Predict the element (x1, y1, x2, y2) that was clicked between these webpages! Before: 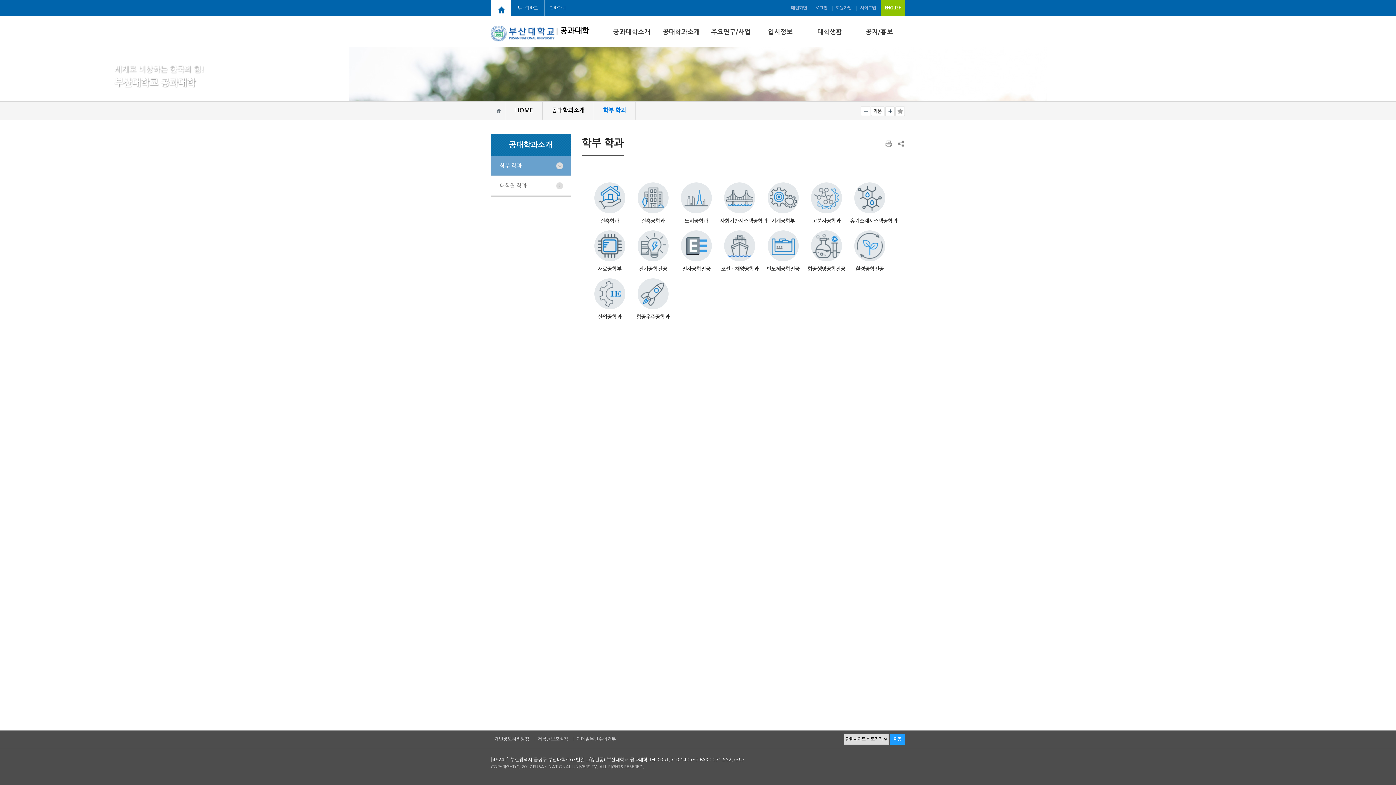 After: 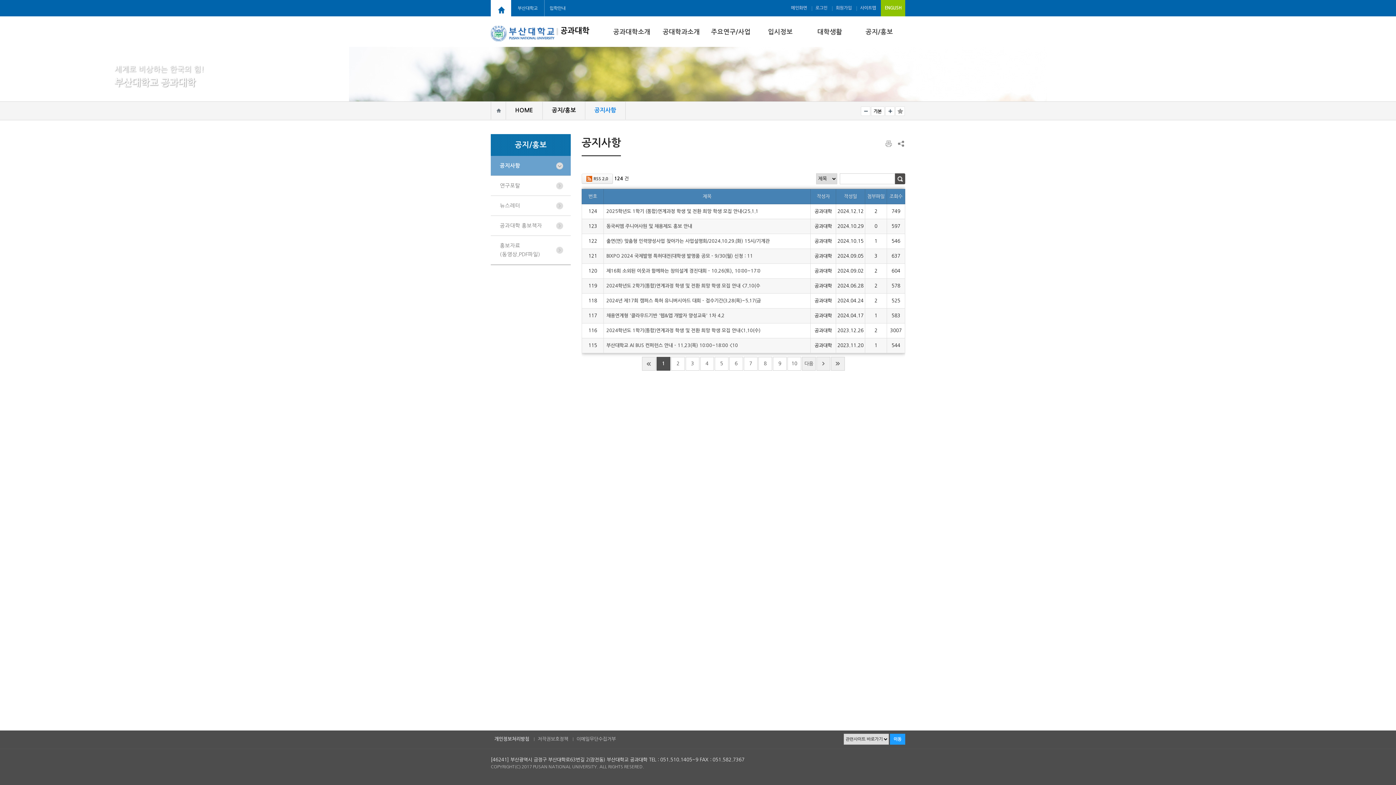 Action: bbox: (854, 24, 904, 47) label: 공지/홍보